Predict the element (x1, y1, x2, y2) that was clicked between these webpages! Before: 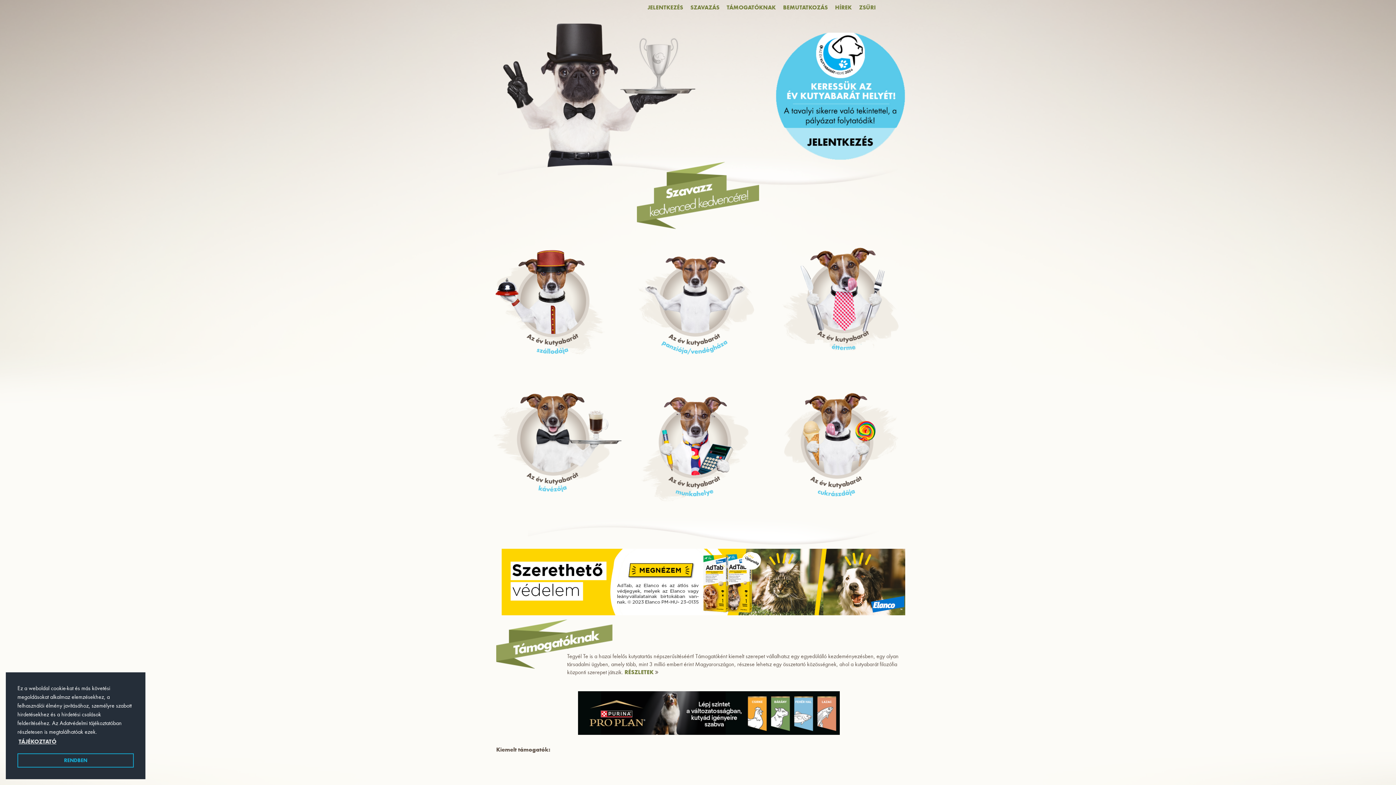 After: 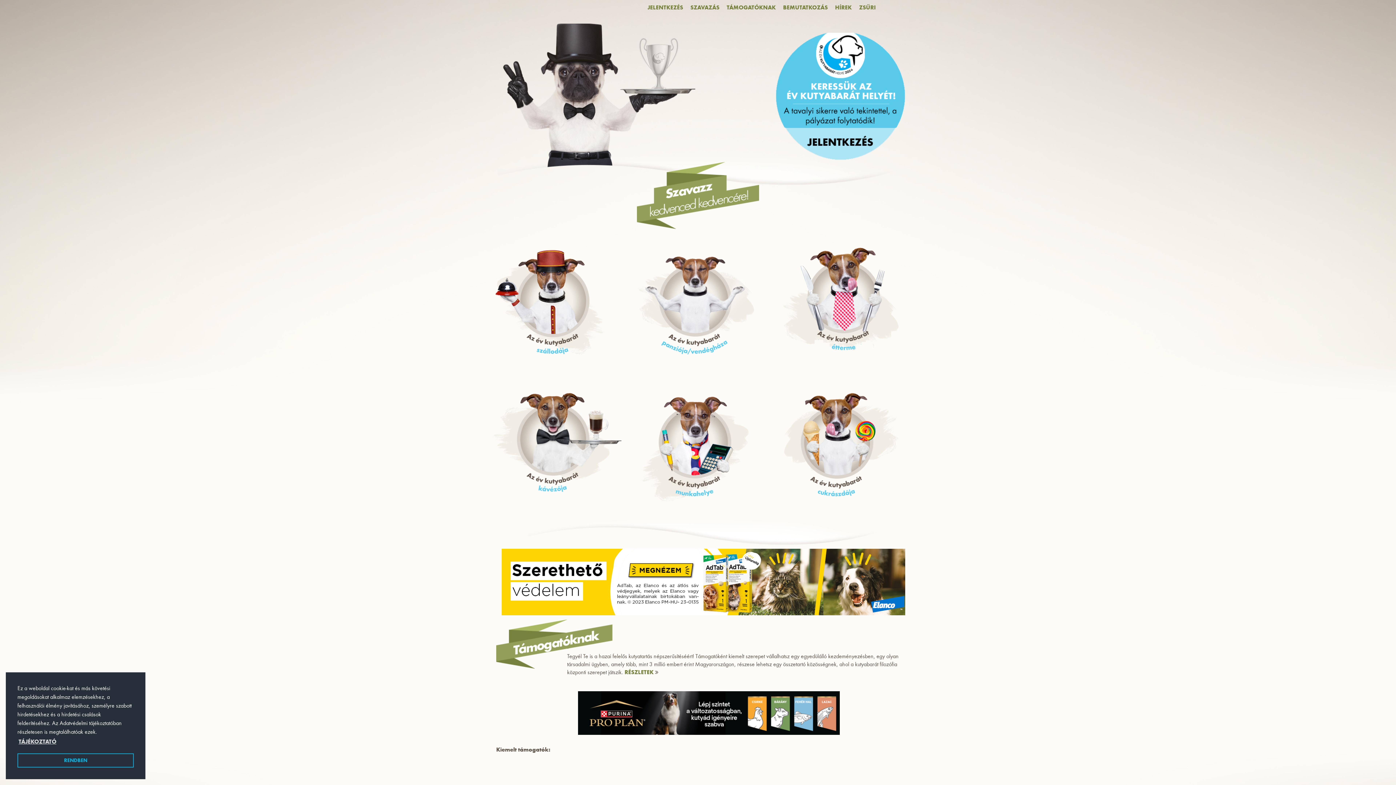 Action: bbox: (686, 0, 723, 14) label: SZAVAZÁS